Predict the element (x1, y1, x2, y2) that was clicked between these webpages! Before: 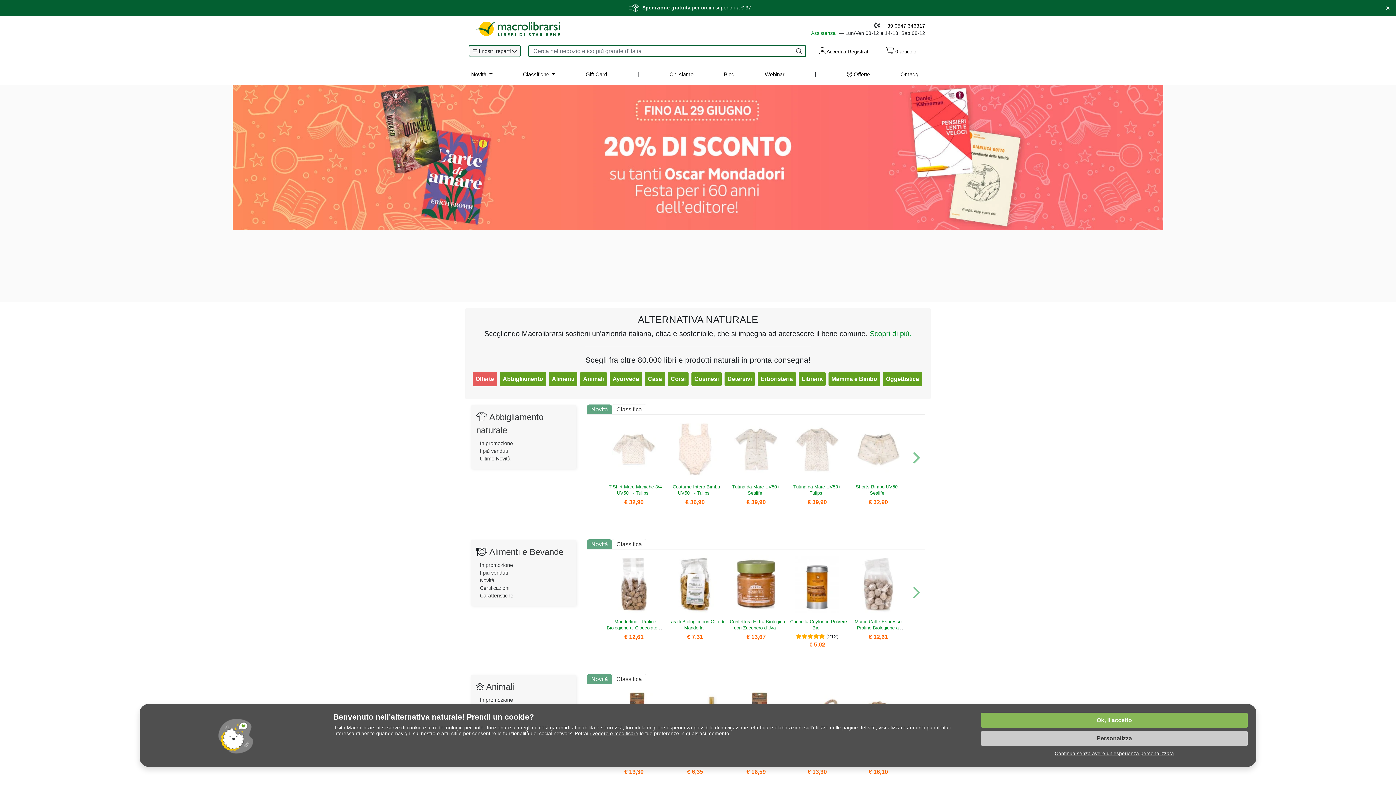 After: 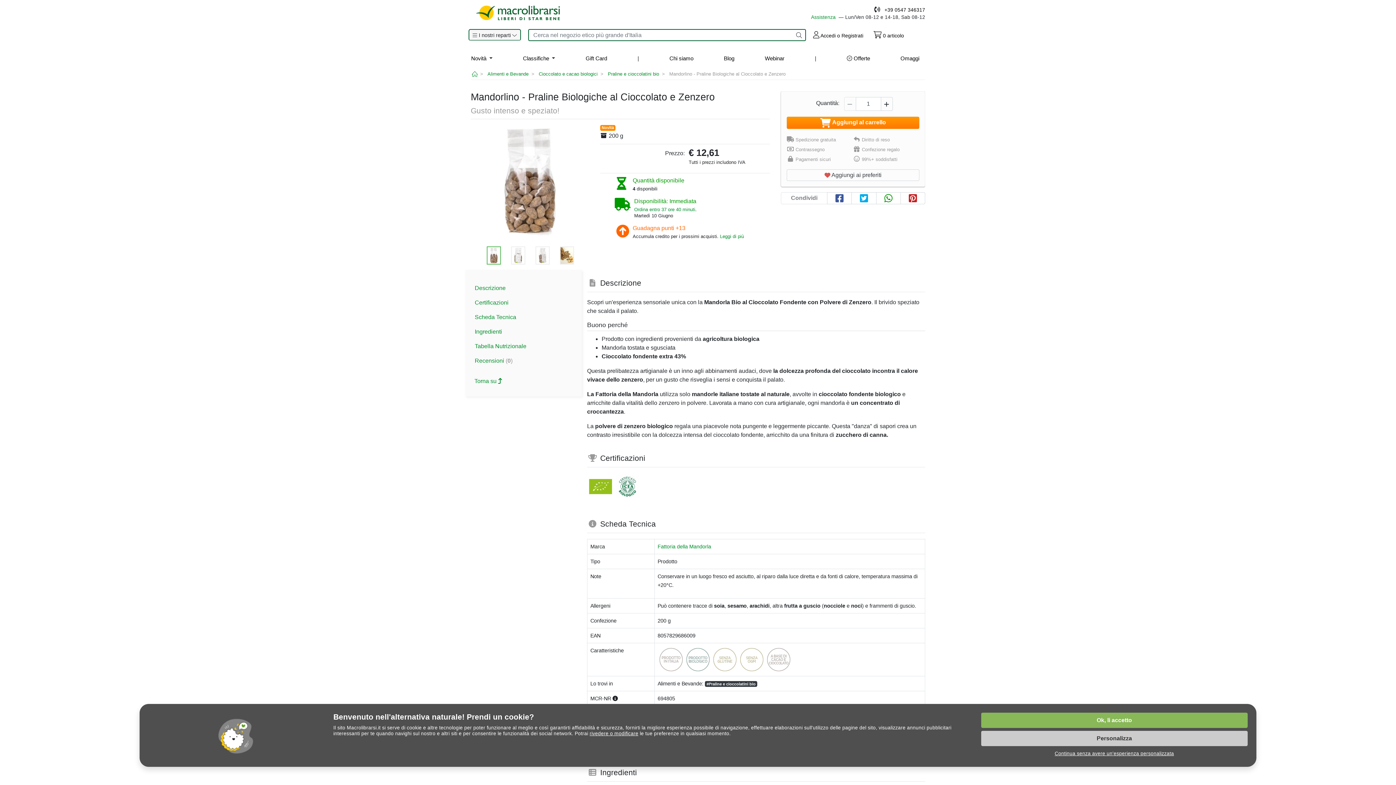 Action: bbox: (606, 619, 661, 637) label: Mandorlino - Praline Biologiche al Cioccolato e Zenzero